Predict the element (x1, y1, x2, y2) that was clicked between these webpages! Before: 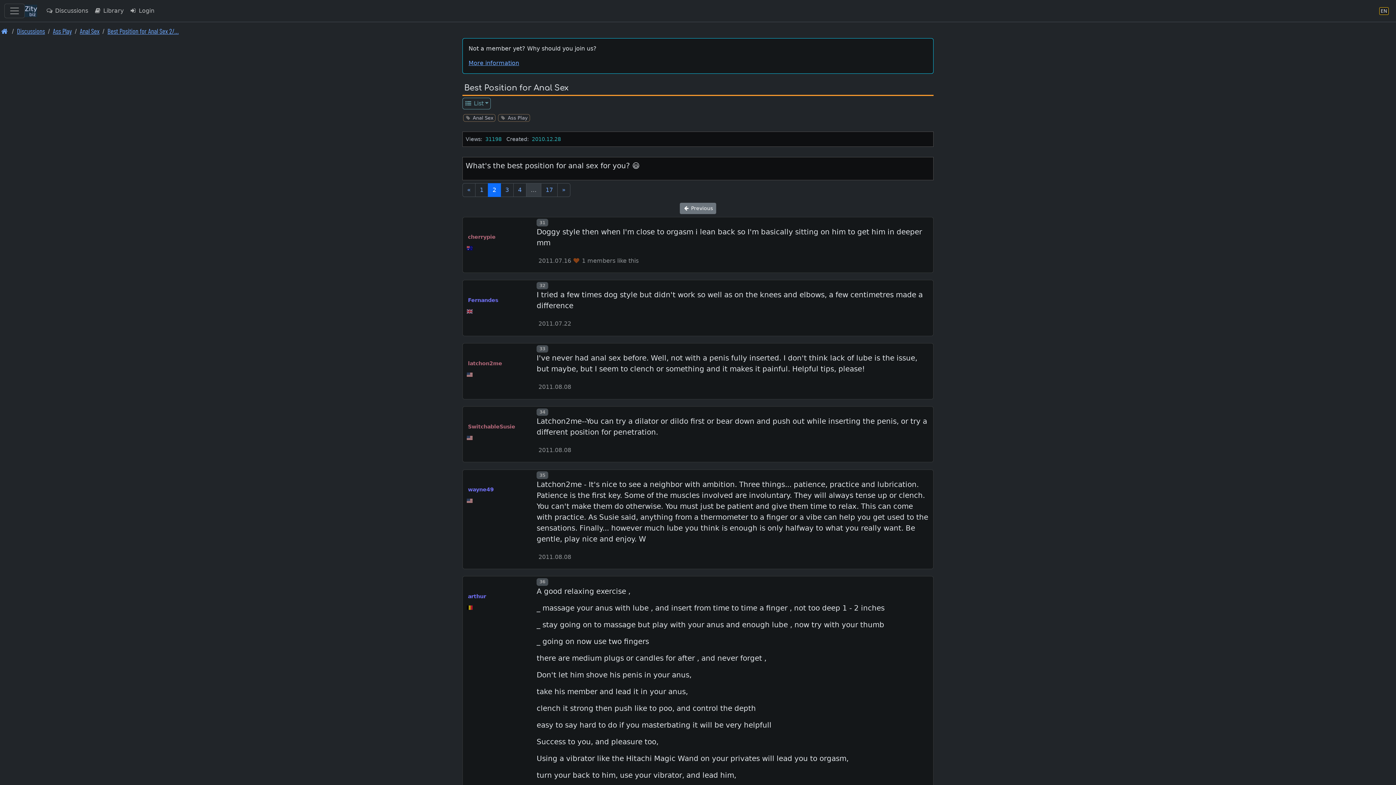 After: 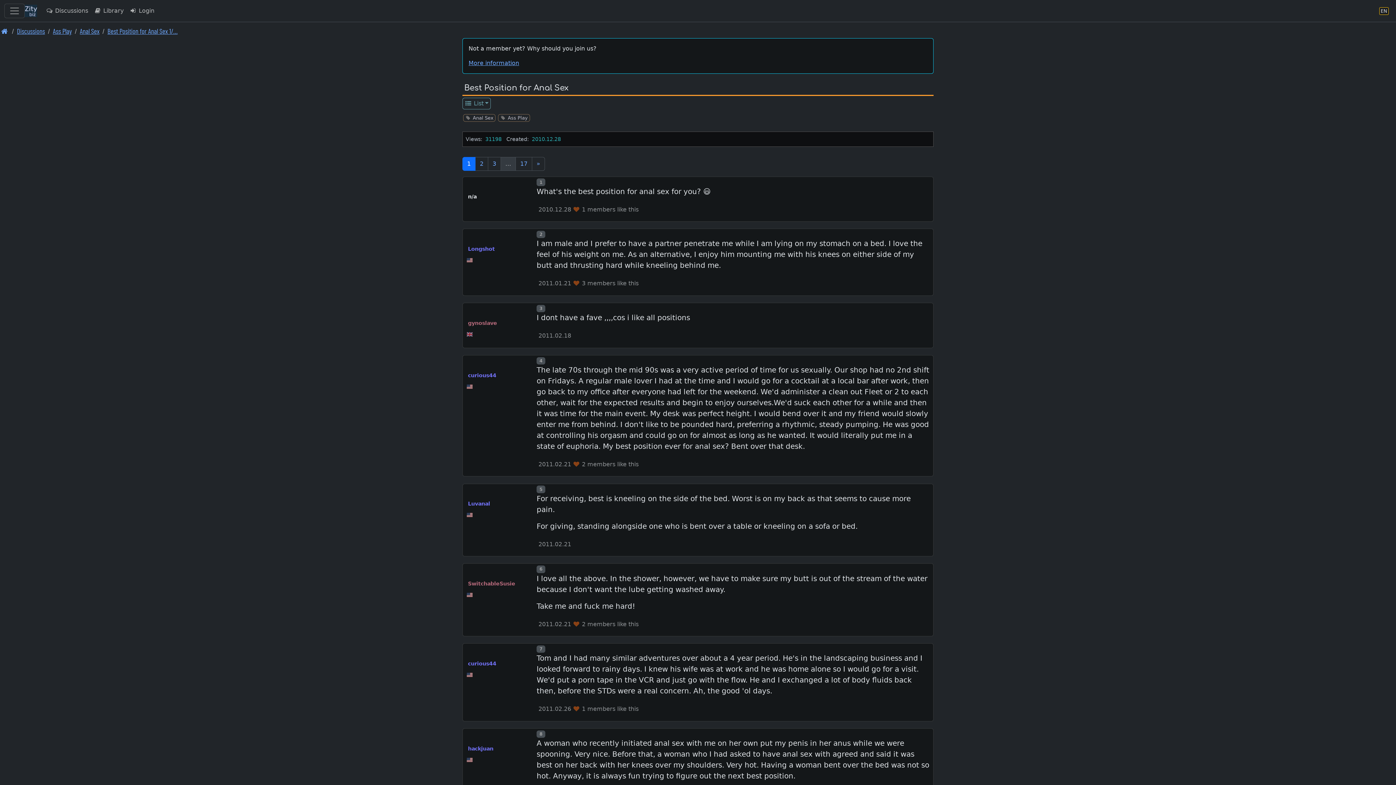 Action: label: « bbox: (462, 183, 475, 196)